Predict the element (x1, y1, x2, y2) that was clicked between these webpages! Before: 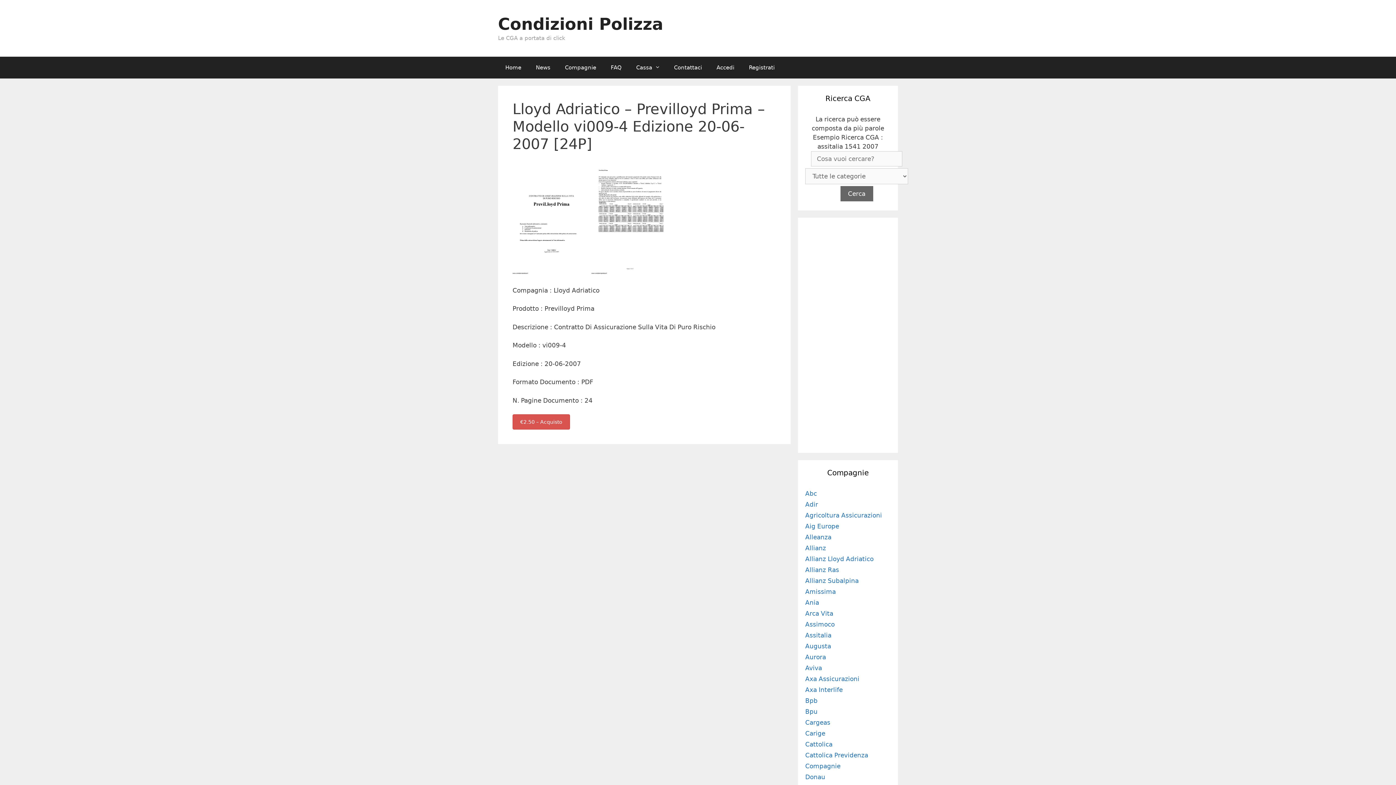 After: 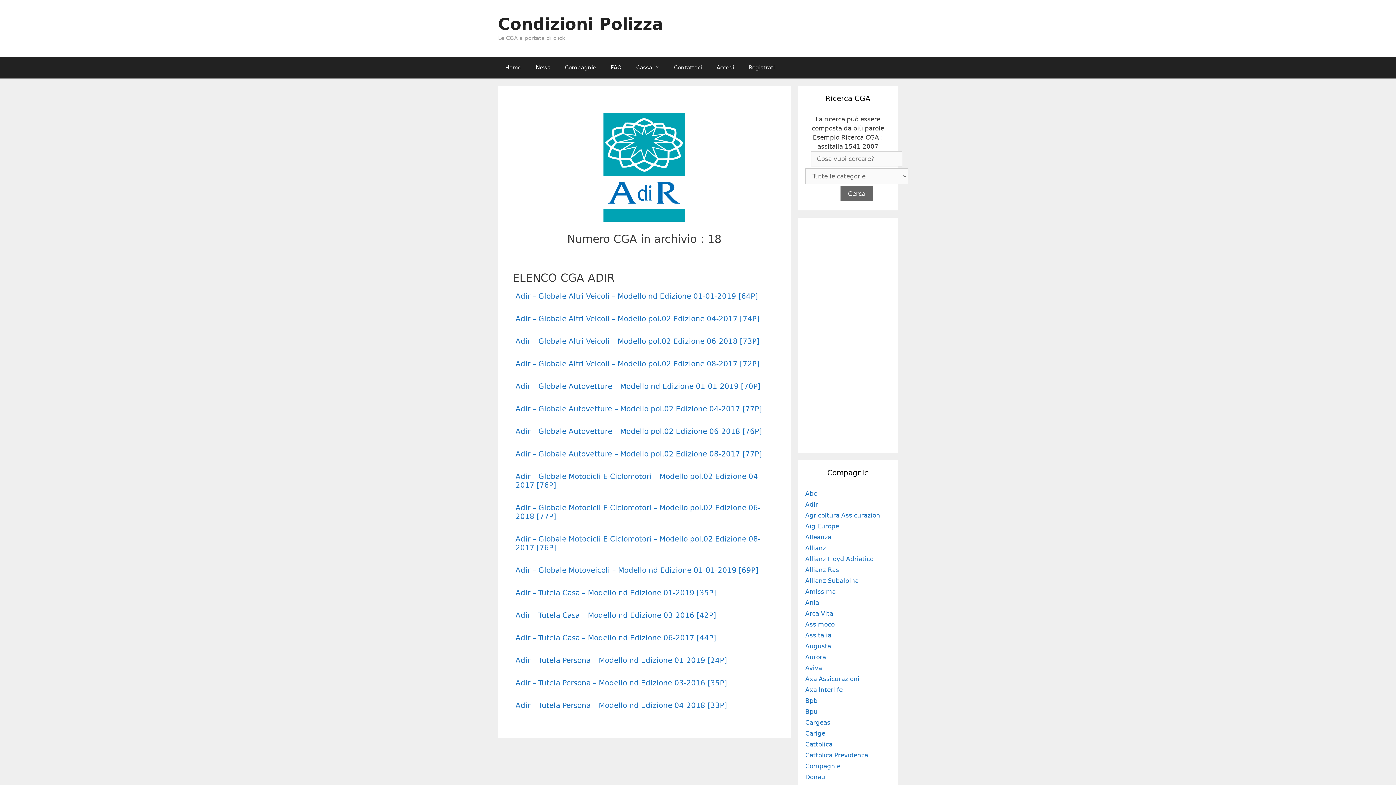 Action: bbox: (805, 501, 818, 508) label: Adir